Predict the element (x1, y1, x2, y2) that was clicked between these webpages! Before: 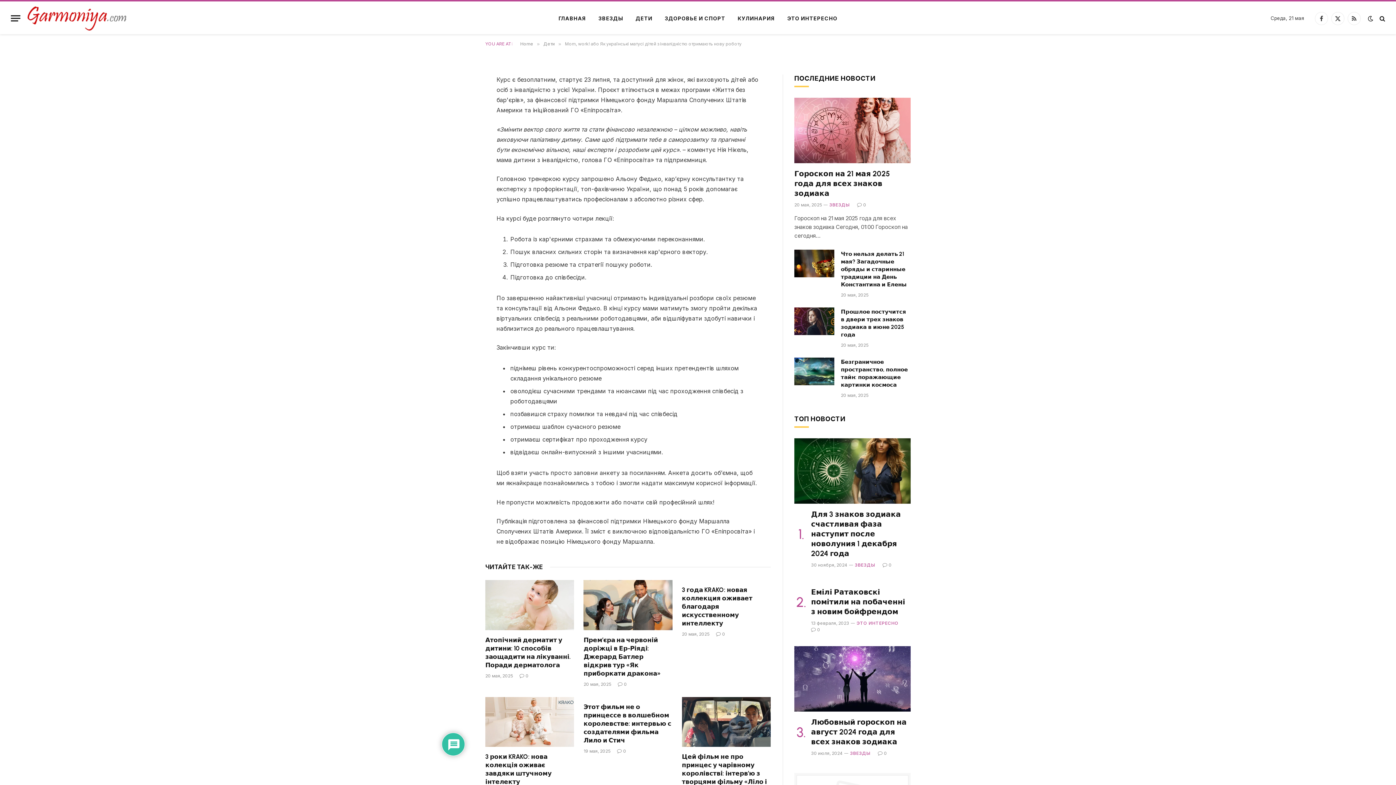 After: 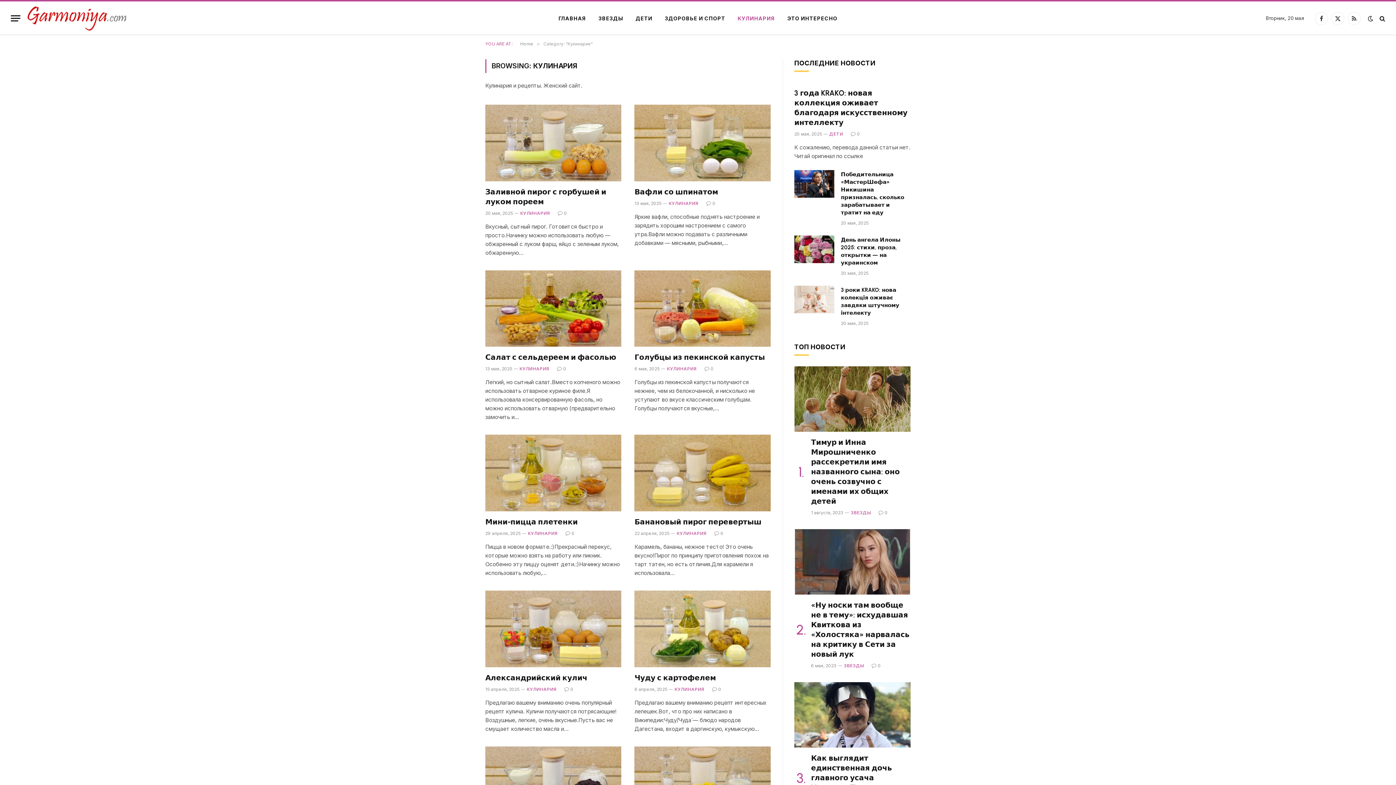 Action: bbox: (731, 1, 781, 35) label: КУЛИНАРИЯ